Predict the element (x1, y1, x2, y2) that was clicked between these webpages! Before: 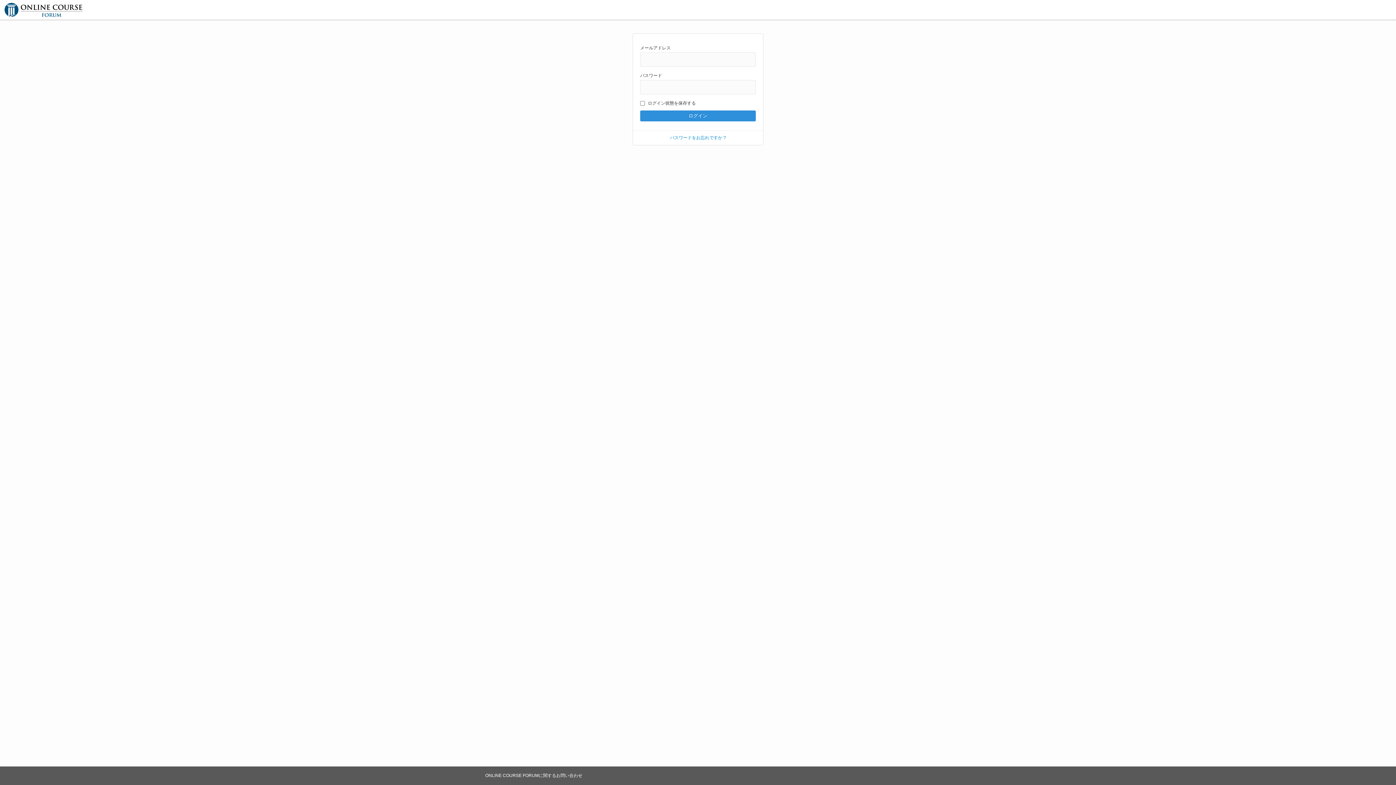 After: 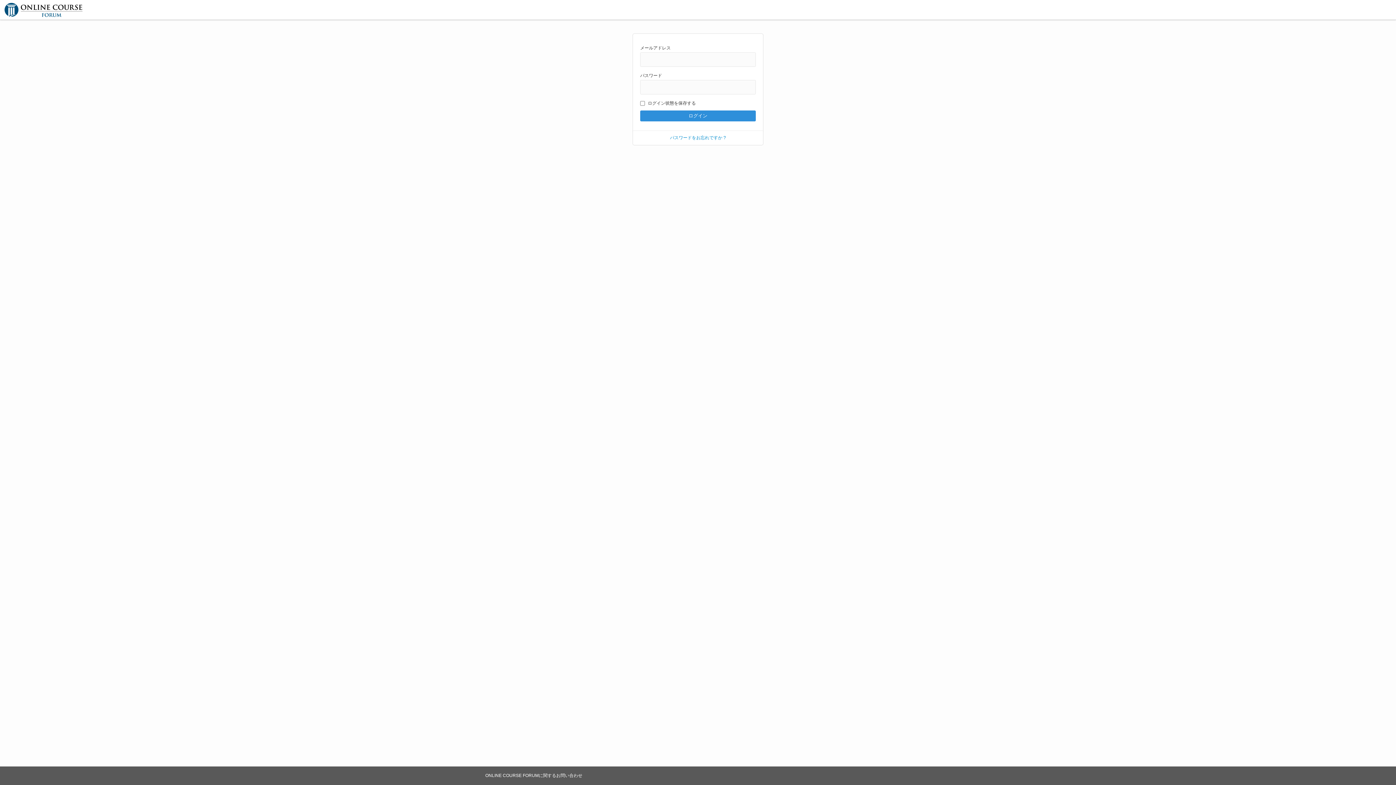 Action: bbox: (3, 1, 82, 18)